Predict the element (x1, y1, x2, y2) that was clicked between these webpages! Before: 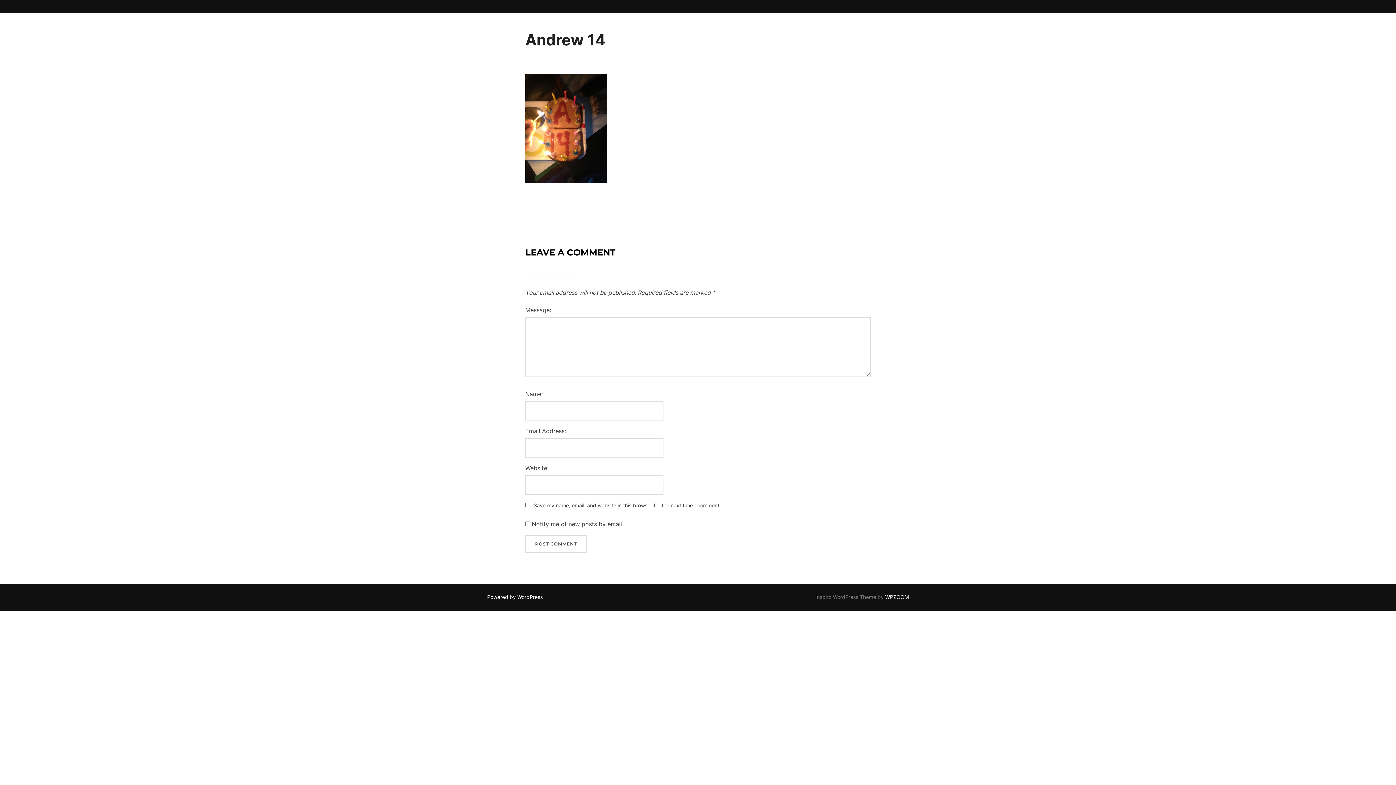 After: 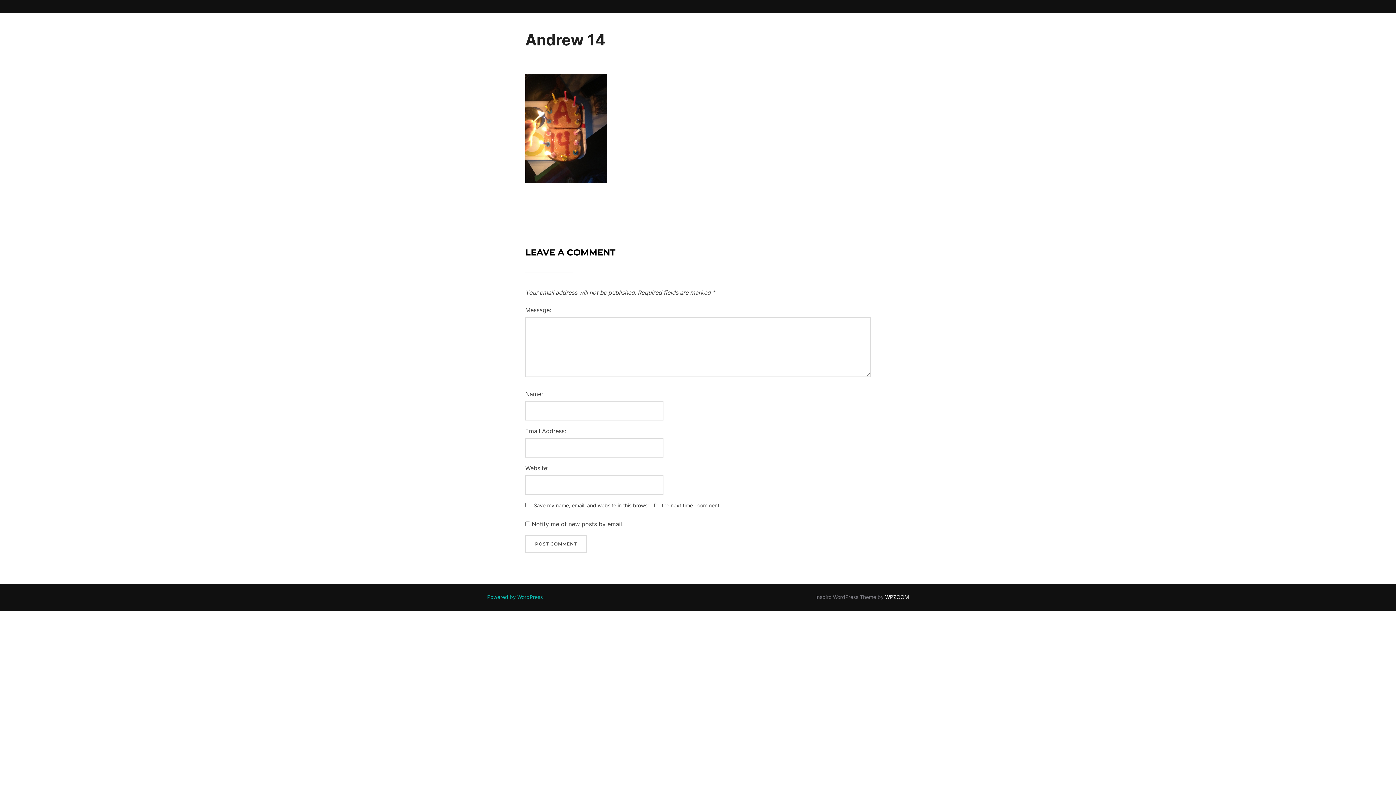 Action: bbox: (487, 594, 542, 600) label: Powered by WordPress